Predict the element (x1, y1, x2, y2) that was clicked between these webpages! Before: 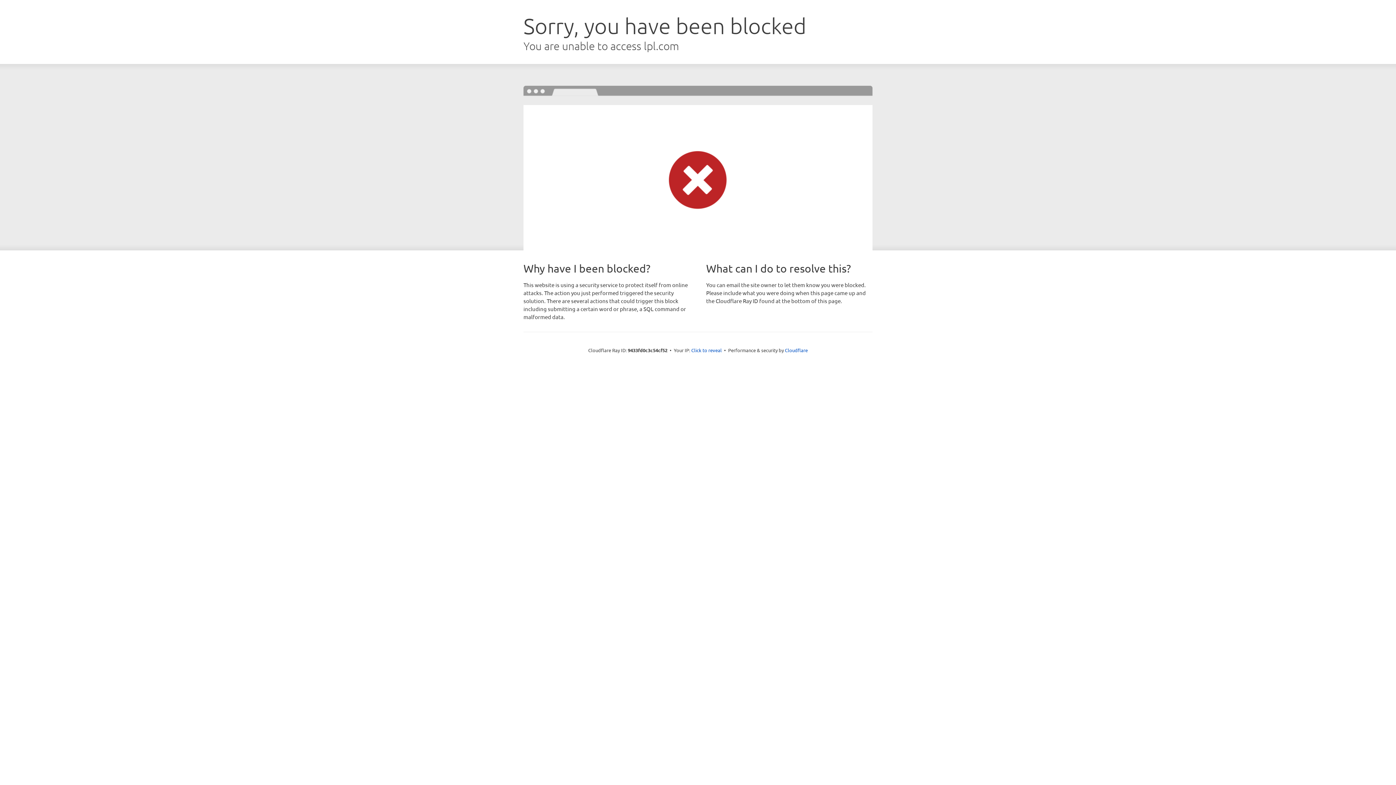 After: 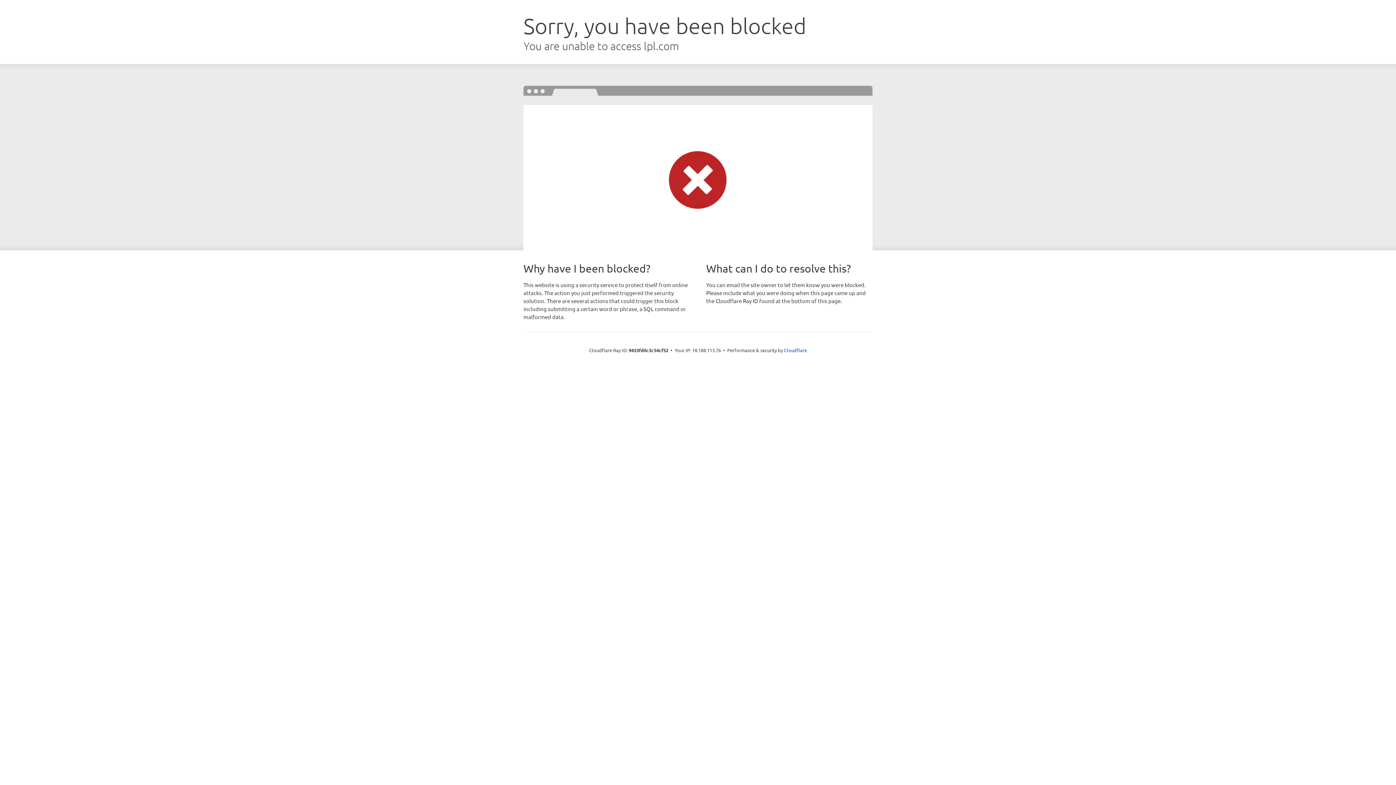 Action: bbox: (691, 346, 722, 353) label: Click to reveal